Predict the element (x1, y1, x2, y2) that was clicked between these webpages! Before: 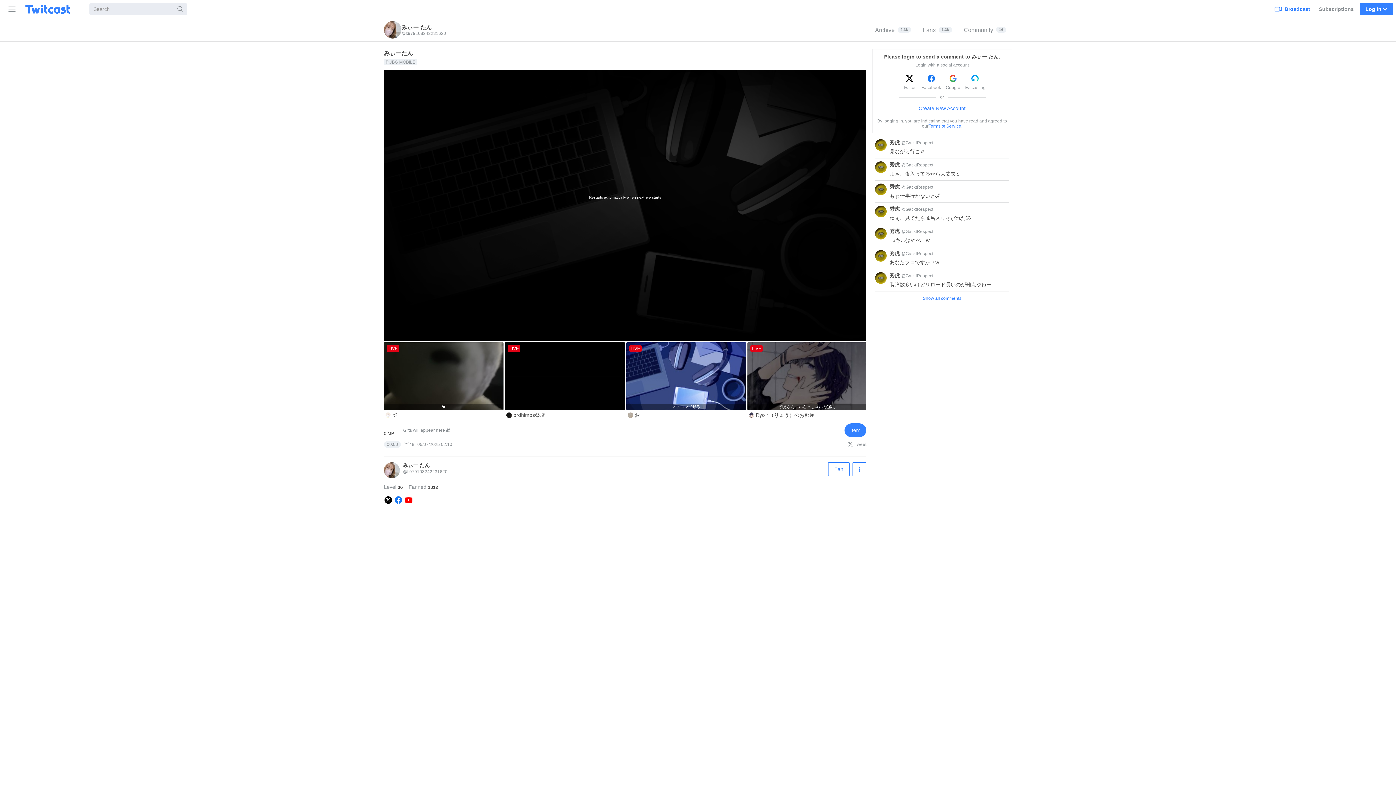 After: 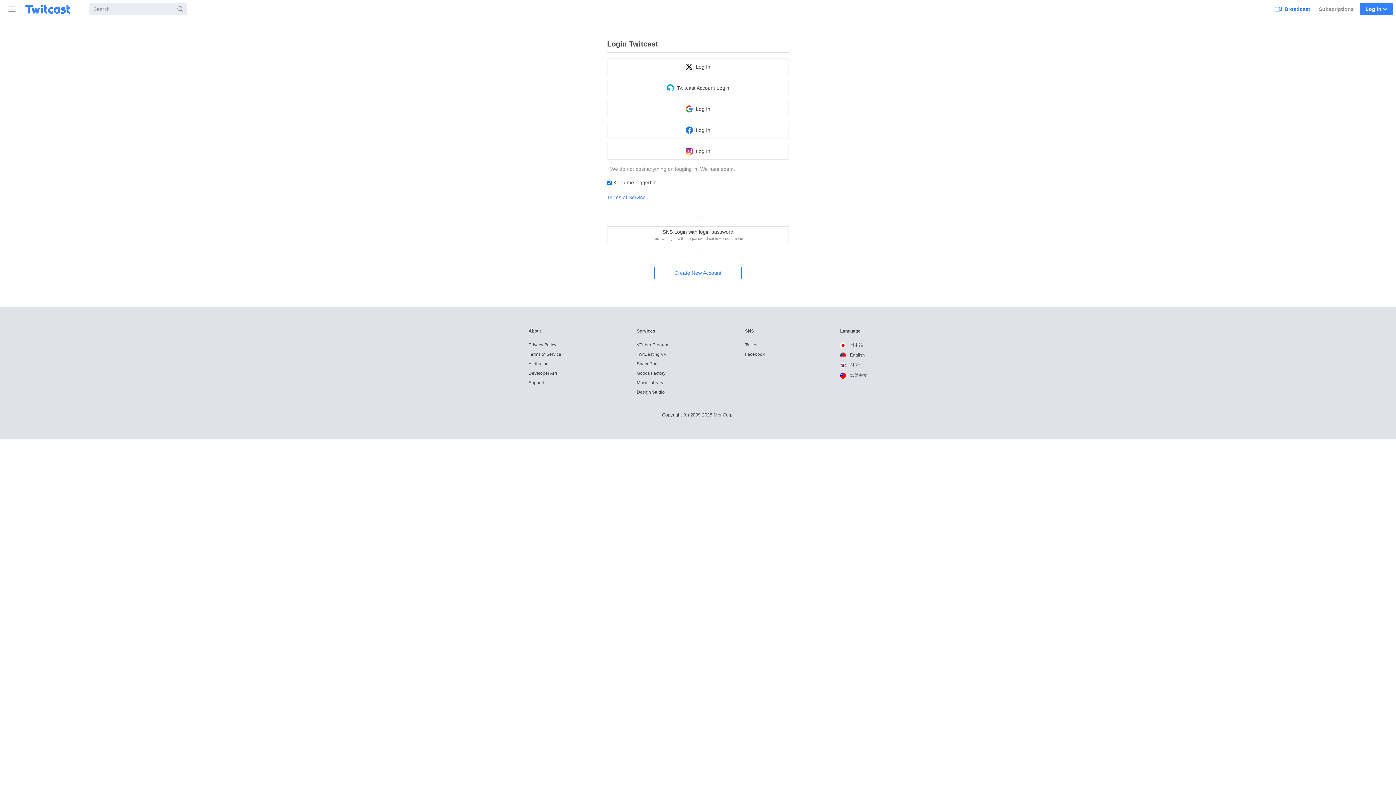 Action: bbox: (844, 423, 866, 437) label: Item